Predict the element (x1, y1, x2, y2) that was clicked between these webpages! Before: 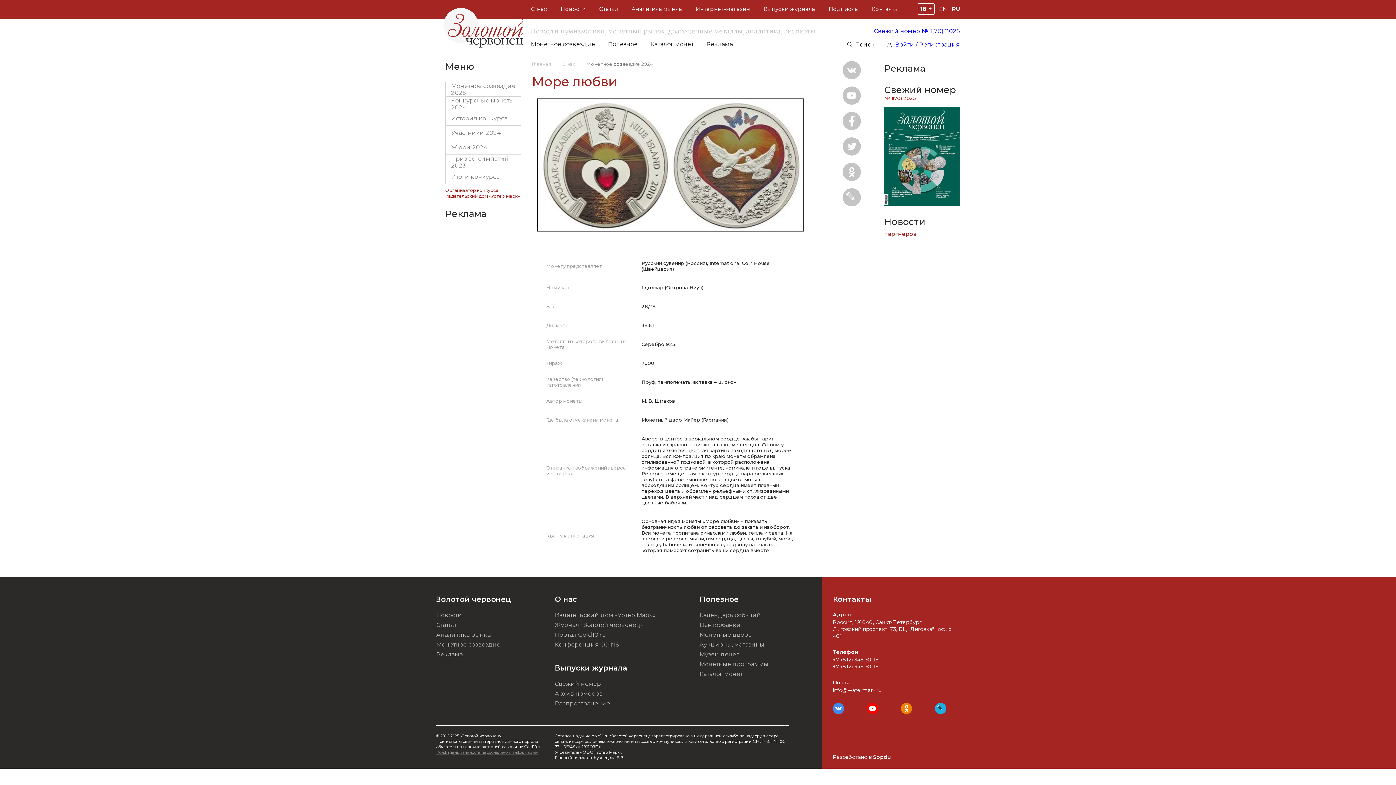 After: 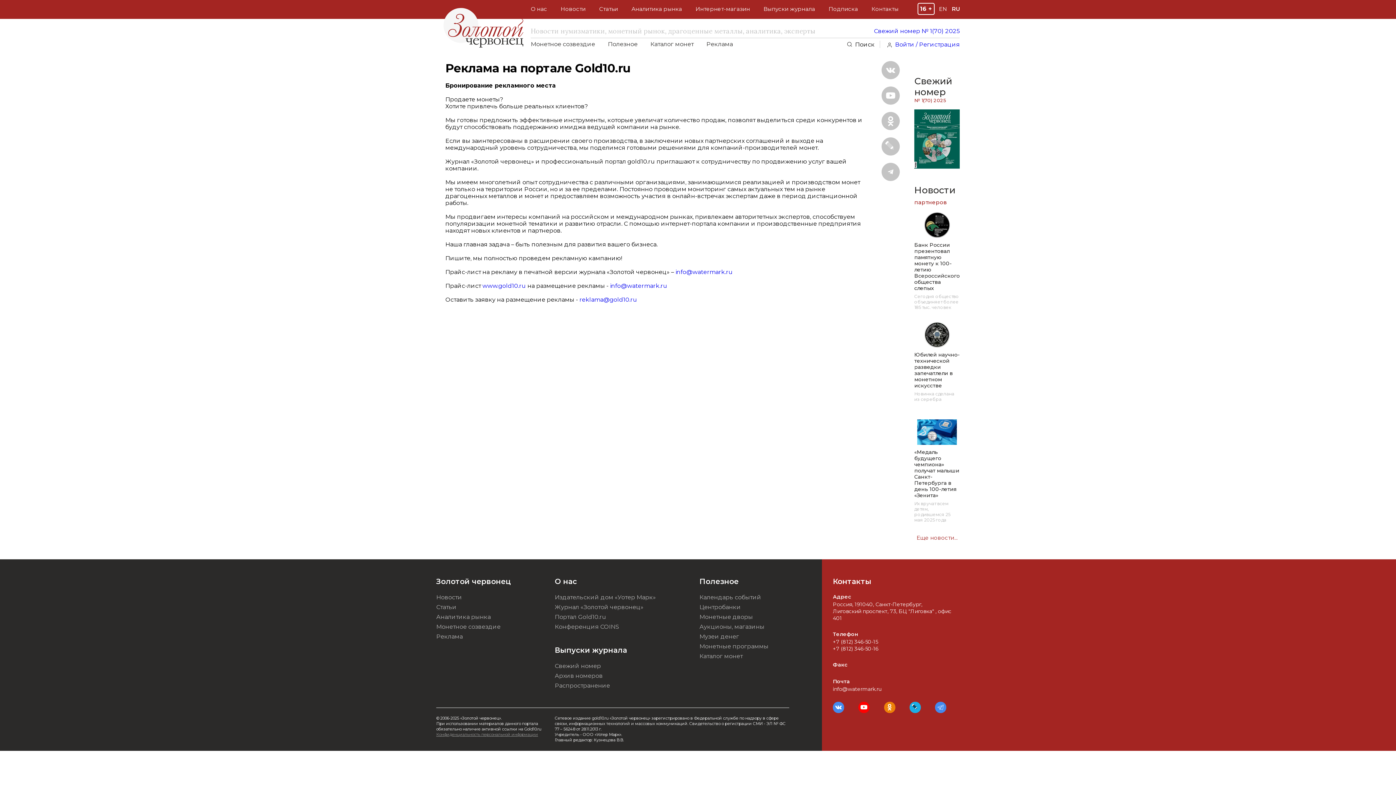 Action: label: Реклама bbox: (706, 40, 733, 47)